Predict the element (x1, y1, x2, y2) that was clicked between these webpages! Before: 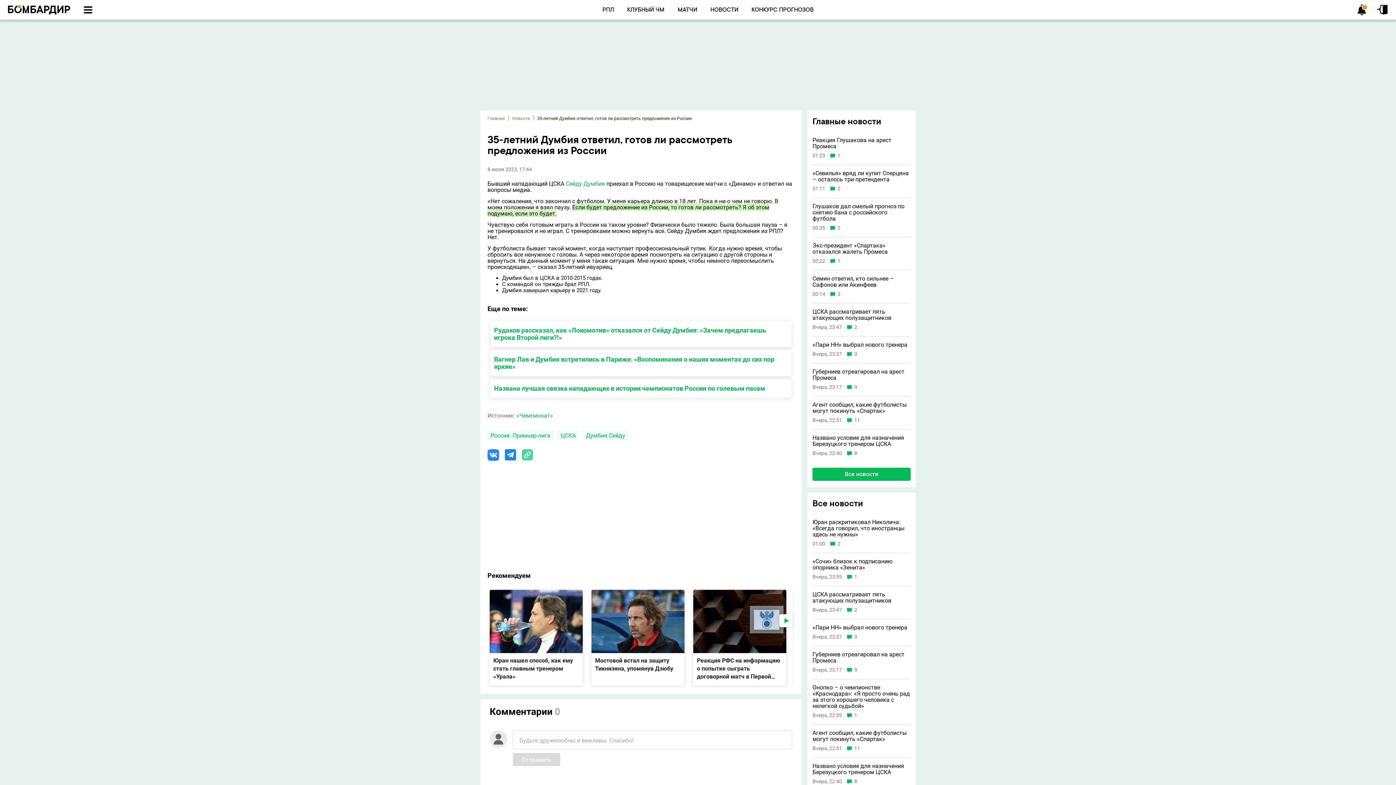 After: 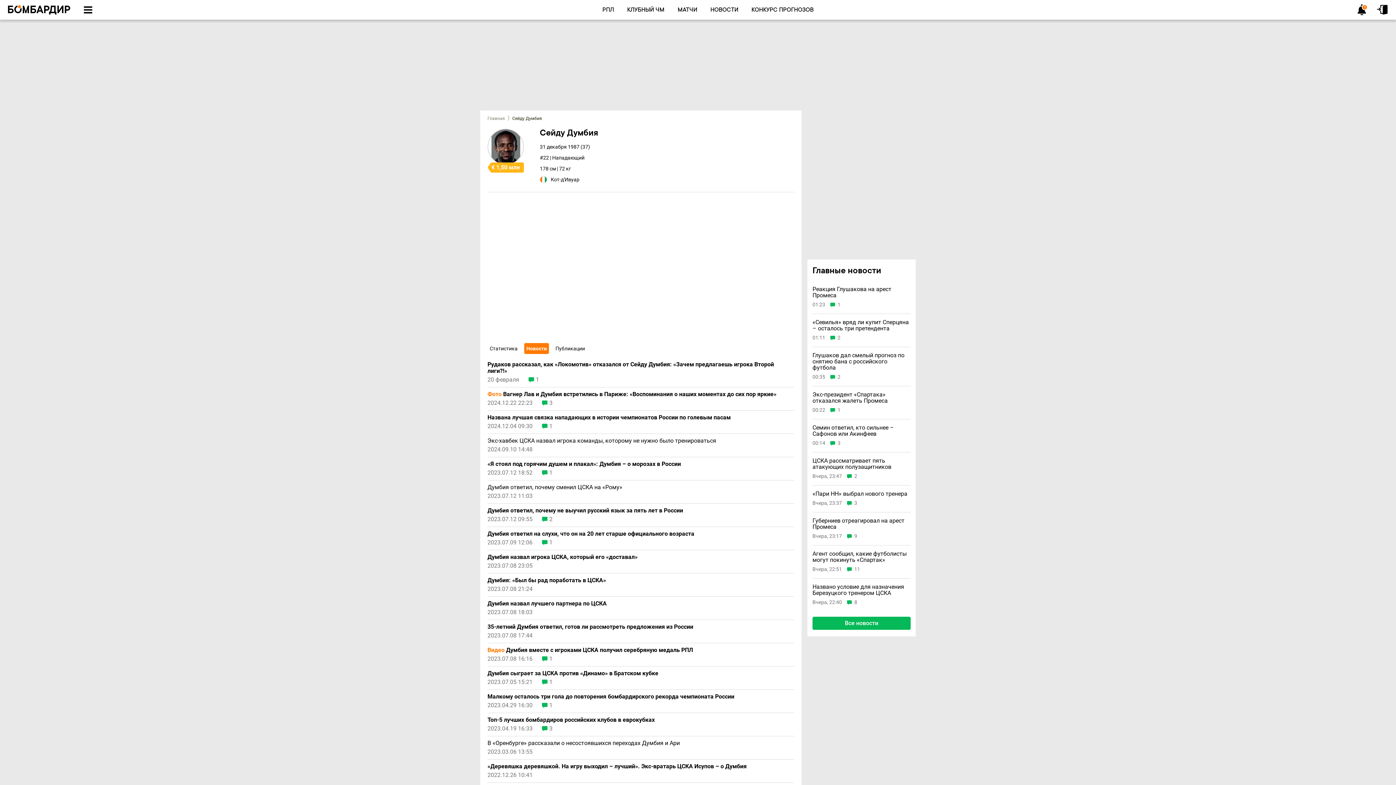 Action: bbox: (583, 431, 628, 440) label: Думбия Сейду